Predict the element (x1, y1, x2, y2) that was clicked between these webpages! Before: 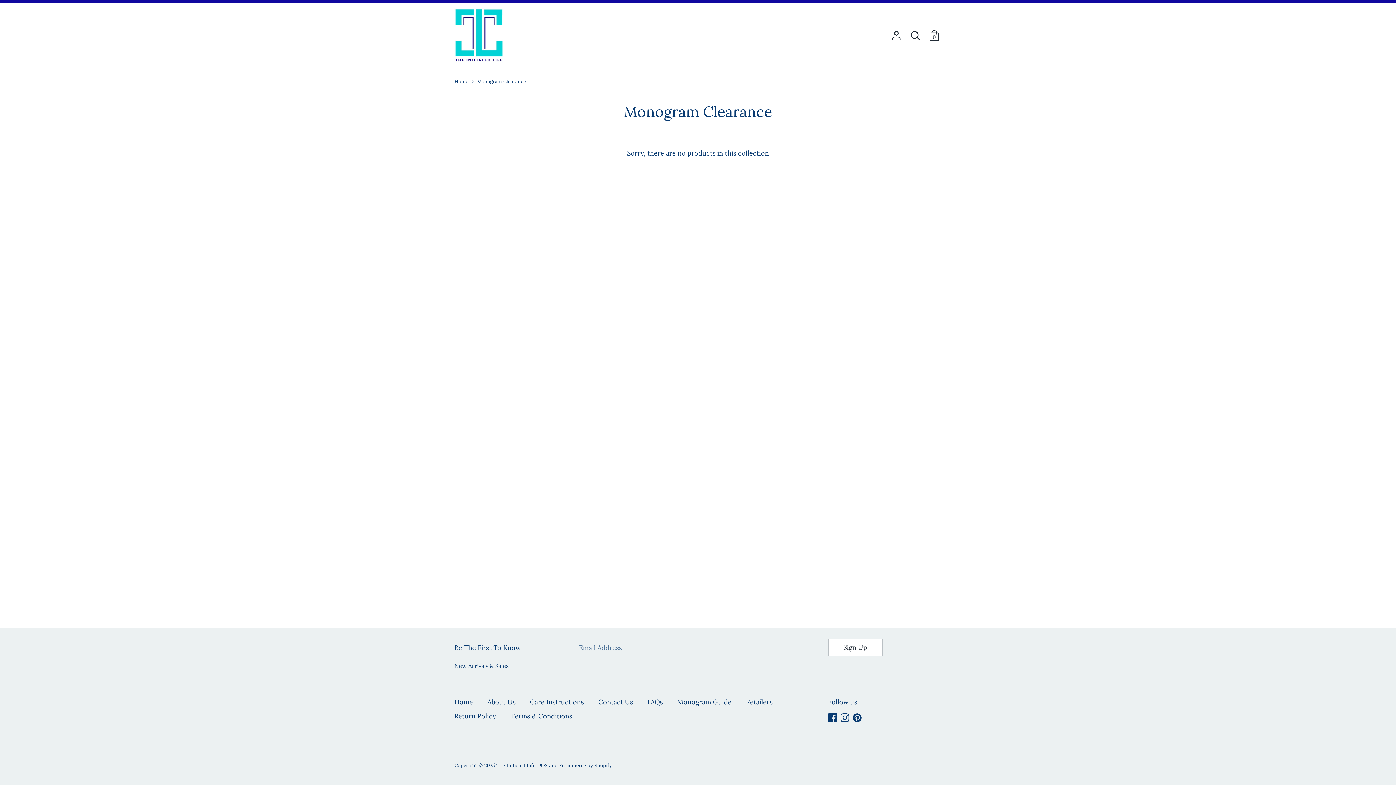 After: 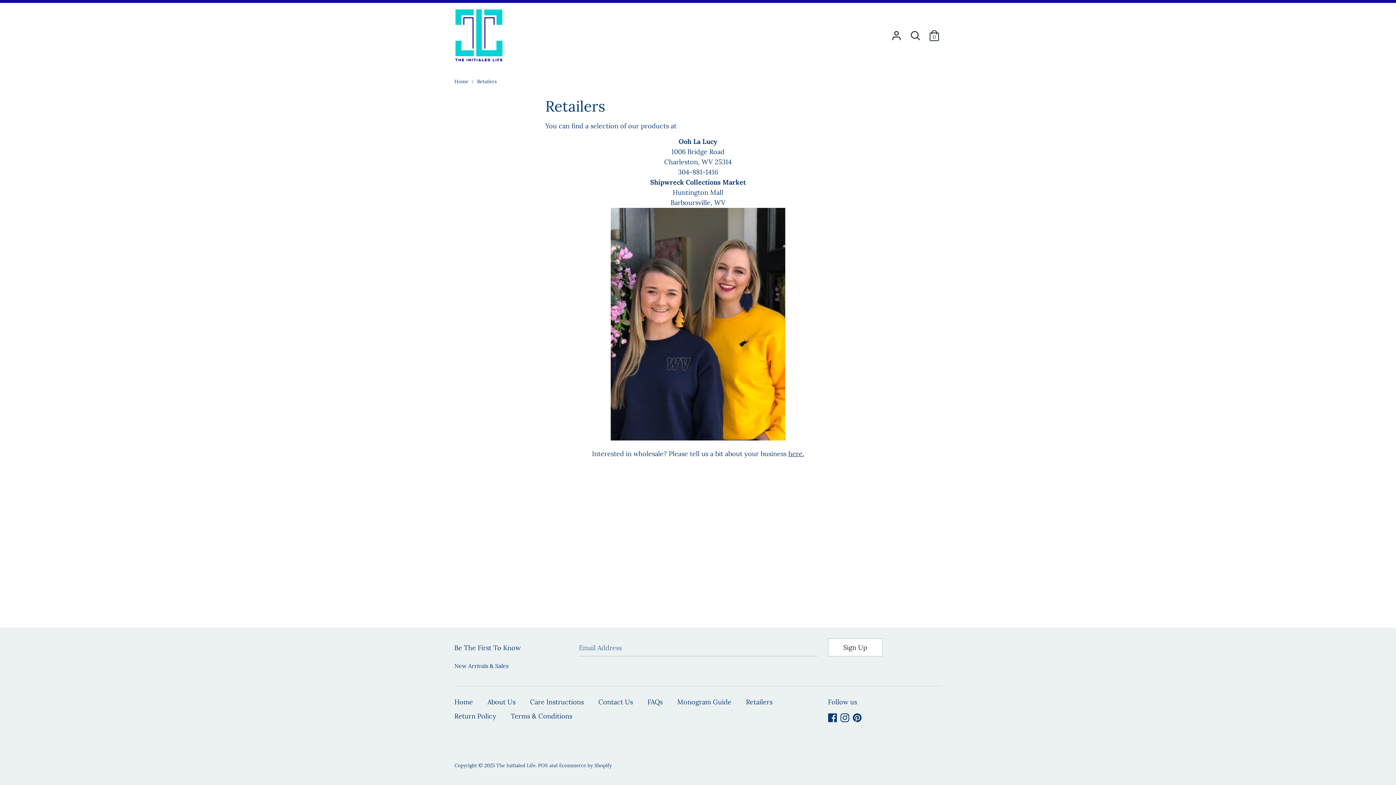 Action: bbox: (746, 697, 780, 708) label: Retailers